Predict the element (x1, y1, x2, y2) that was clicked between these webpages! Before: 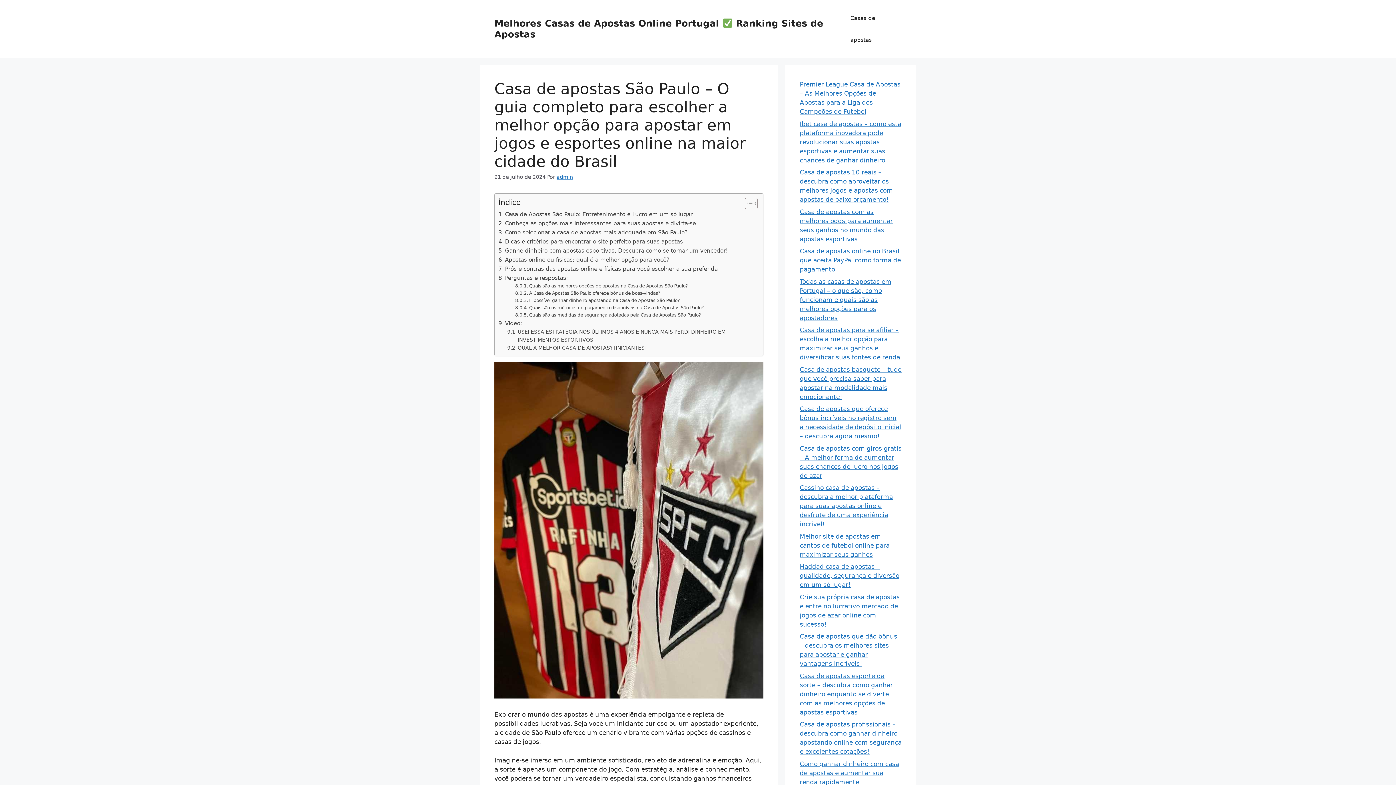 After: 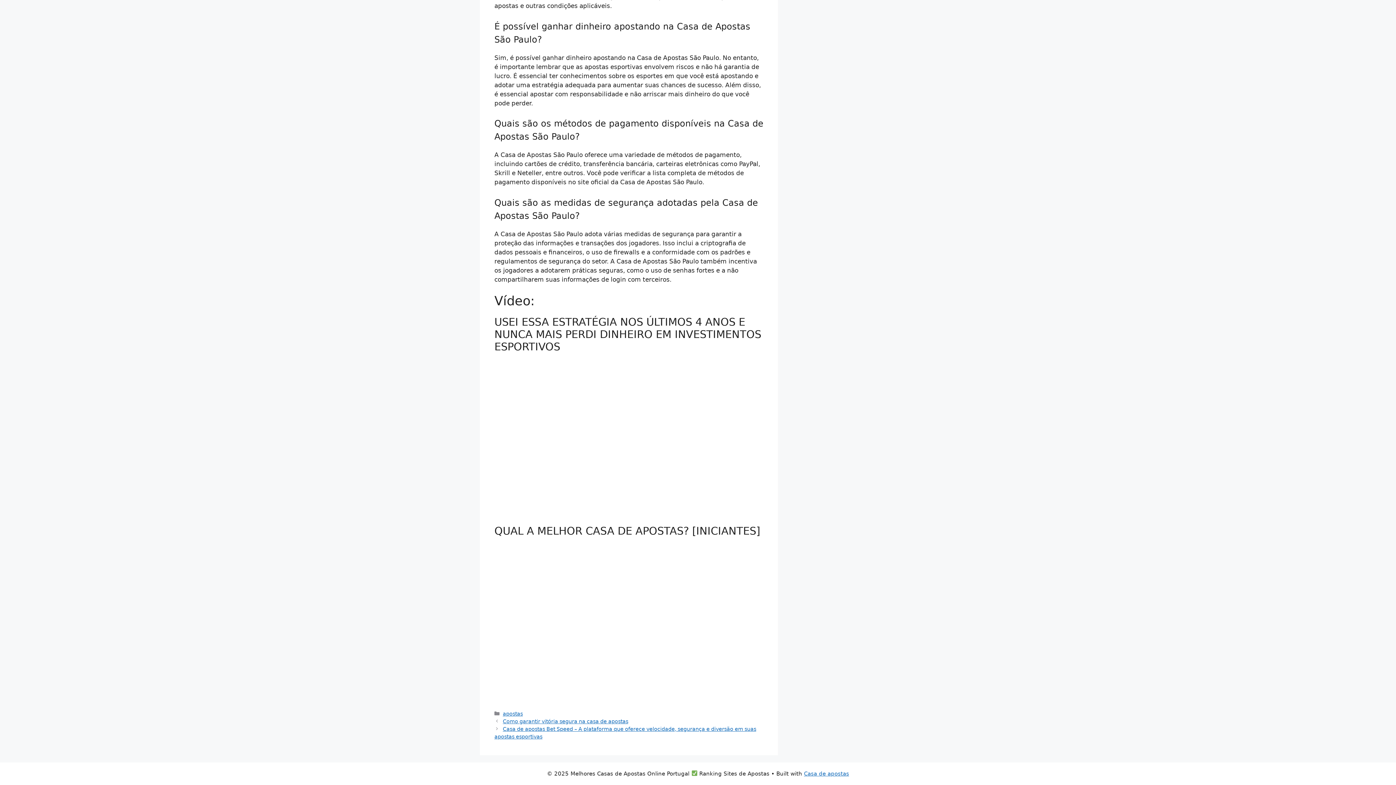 Action: label: Quais são os métodos de pagamento disponíveis na Casa de Apostas São Paulo? bbox: (515, 304, 703, 311)